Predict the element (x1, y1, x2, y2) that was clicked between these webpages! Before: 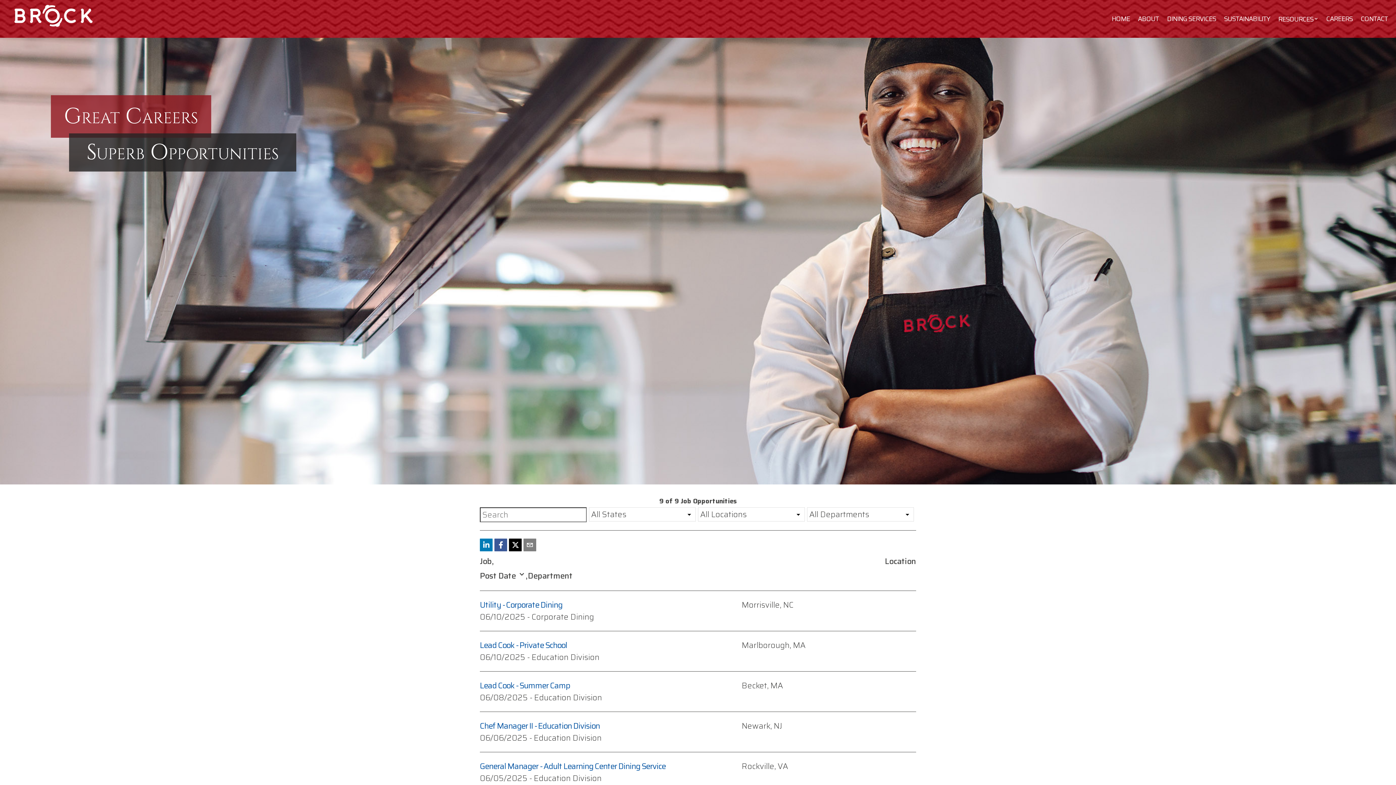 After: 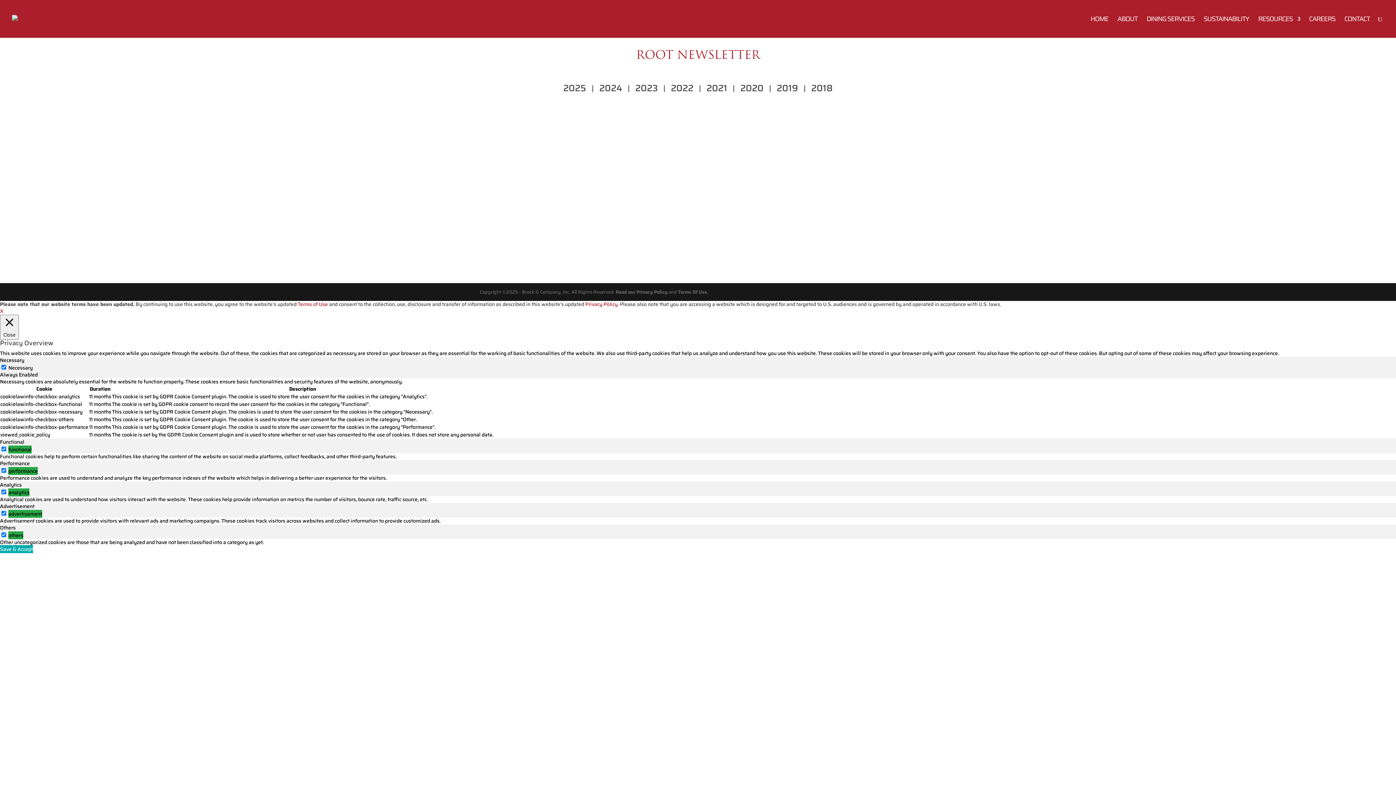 Action: bbox: (1278, 15, 1318, 22) label: RESOURCES